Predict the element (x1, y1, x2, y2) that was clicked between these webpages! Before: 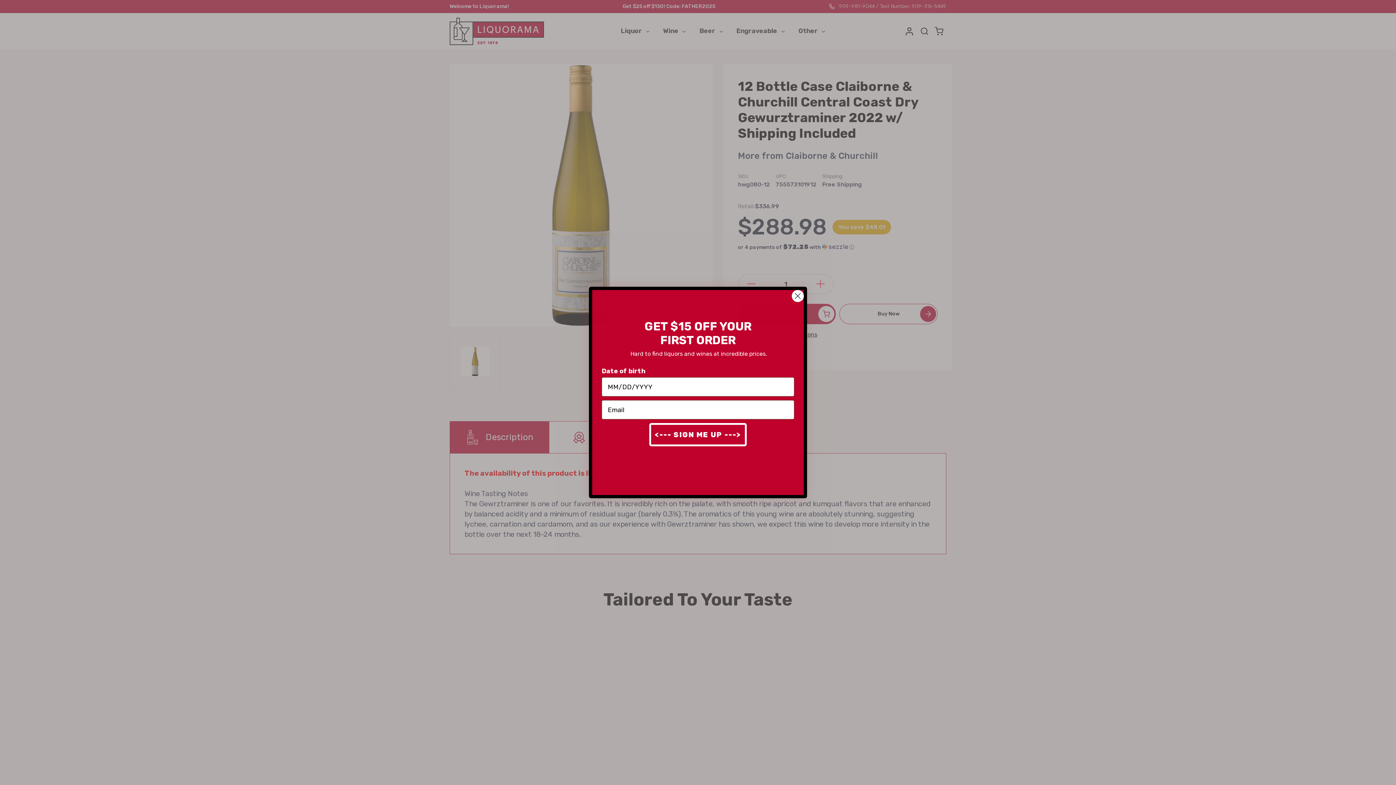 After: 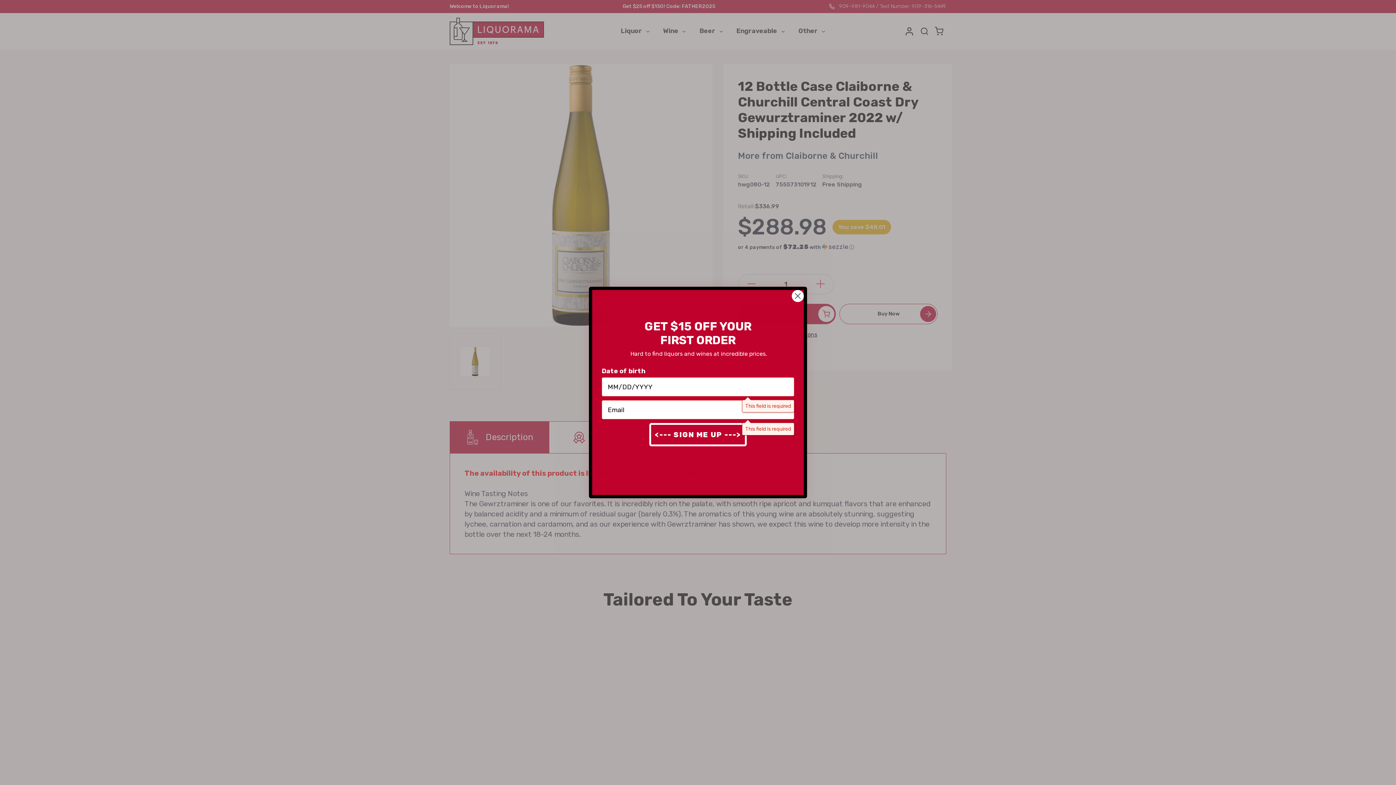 Action: label: <--- SIGN ME UP ---> bbox: (649, 423, 746, 446)